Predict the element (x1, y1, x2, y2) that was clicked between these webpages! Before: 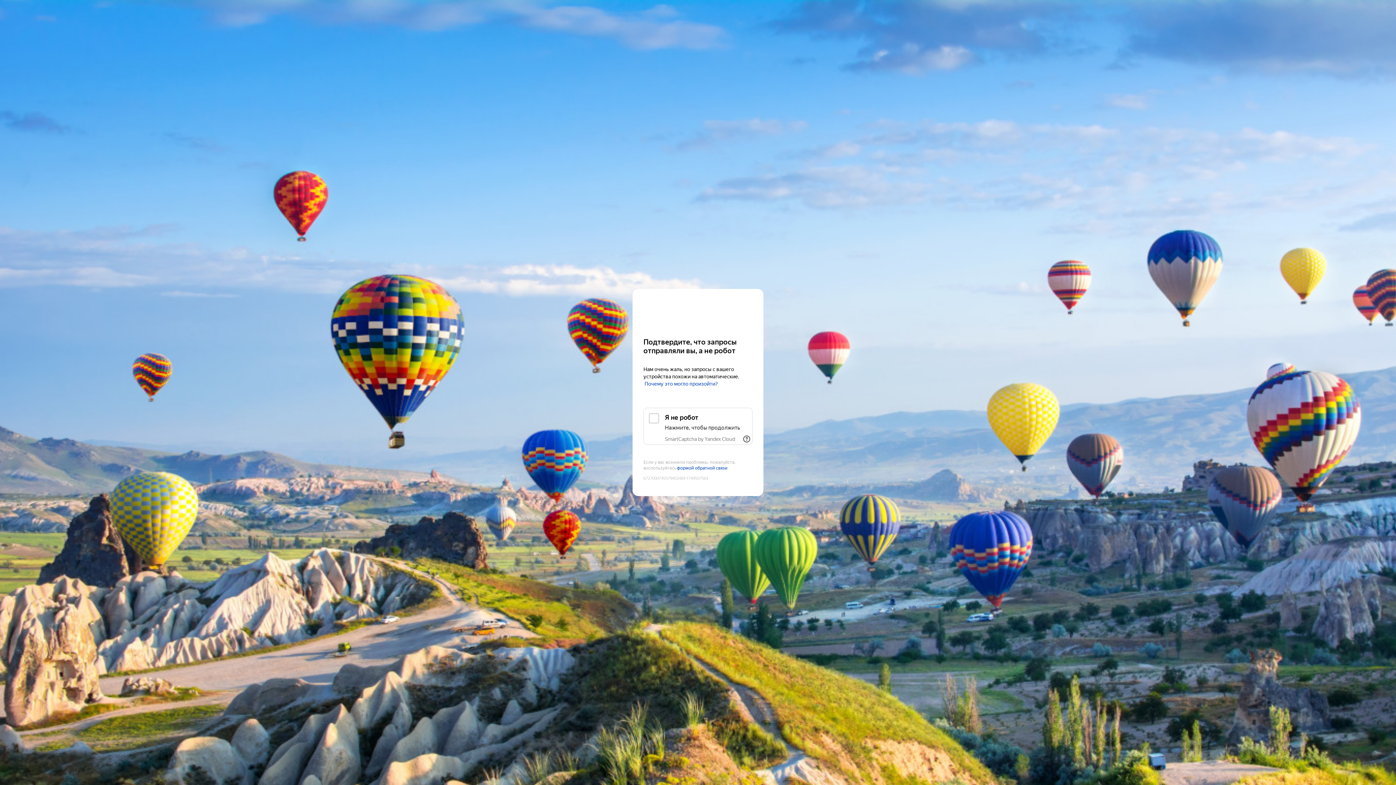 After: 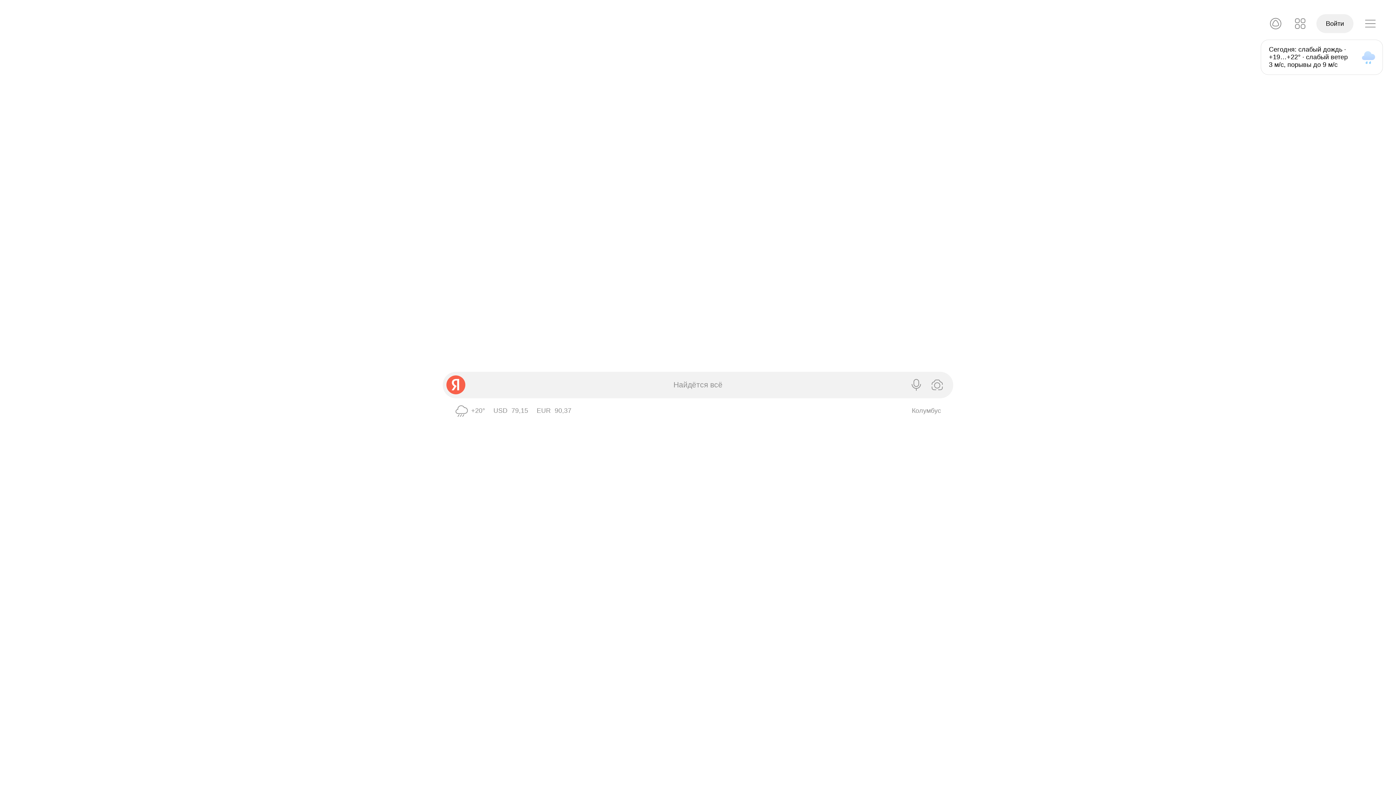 Action: bbox: (643, 303, 752, 316) label: Yandex